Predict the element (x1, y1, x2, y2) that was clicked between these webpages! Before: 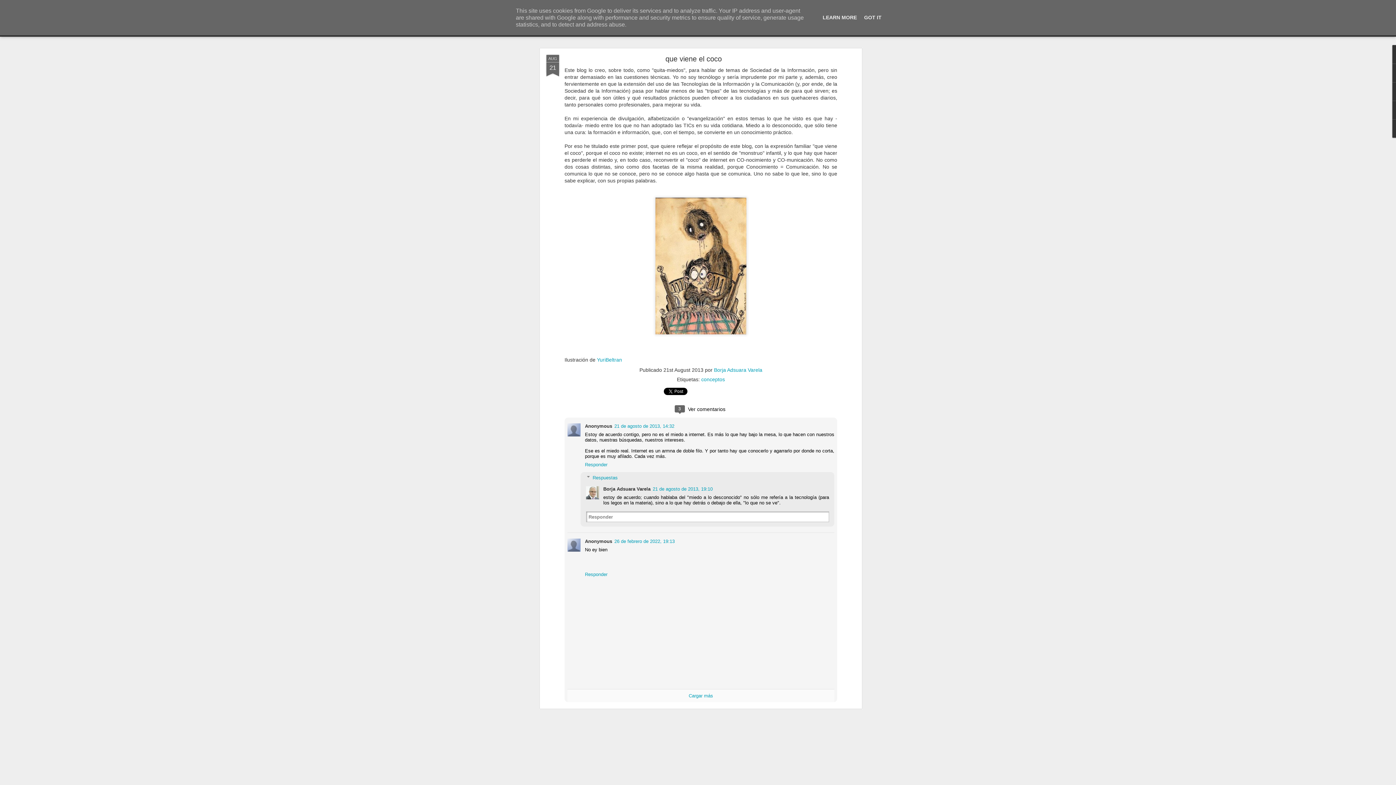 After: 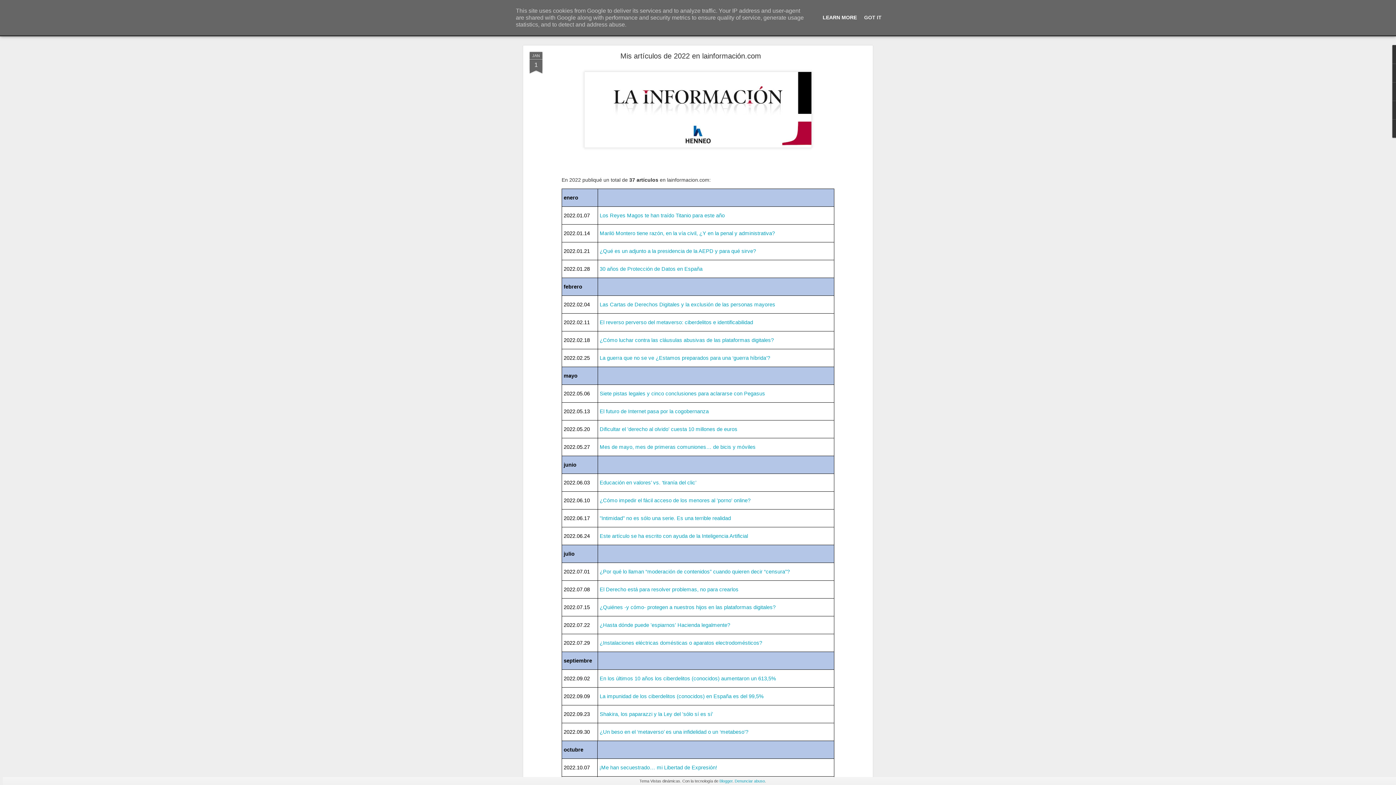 Action: bbox: (820, 14, 859, 20) label: LEARN MORE